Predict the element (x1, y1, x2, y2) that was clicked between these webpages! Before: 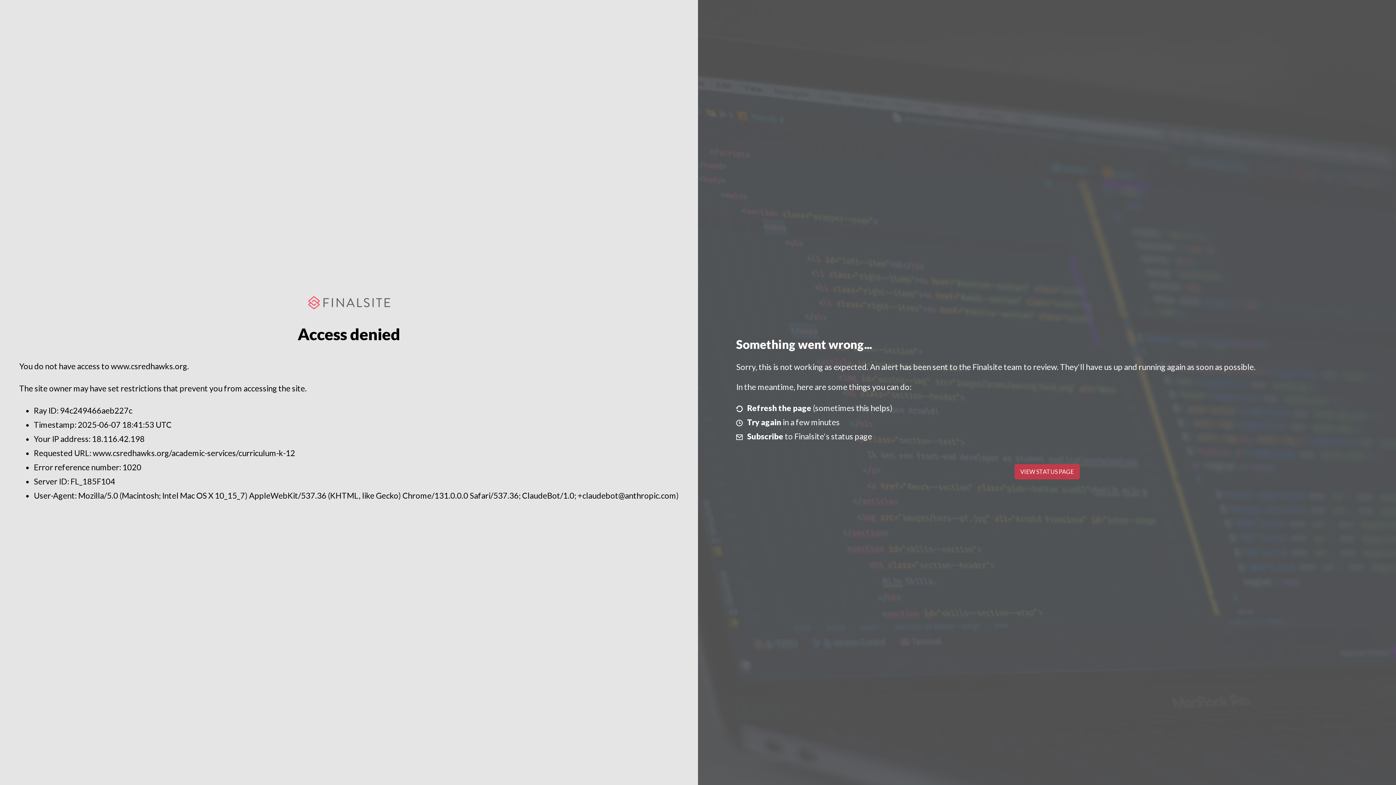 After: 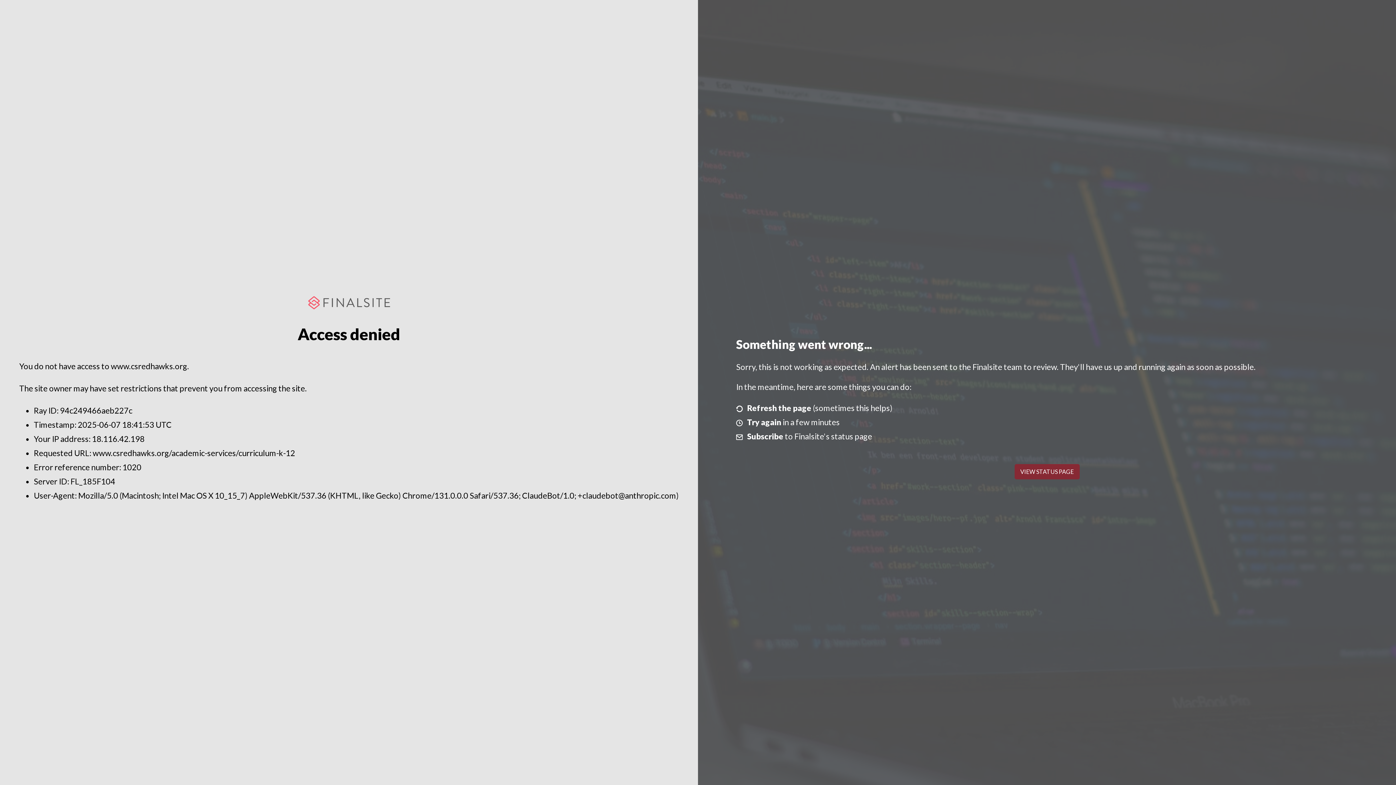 Action: bbox: (1014, 464, 1079, 479) label: VIEW STATUS PAGE